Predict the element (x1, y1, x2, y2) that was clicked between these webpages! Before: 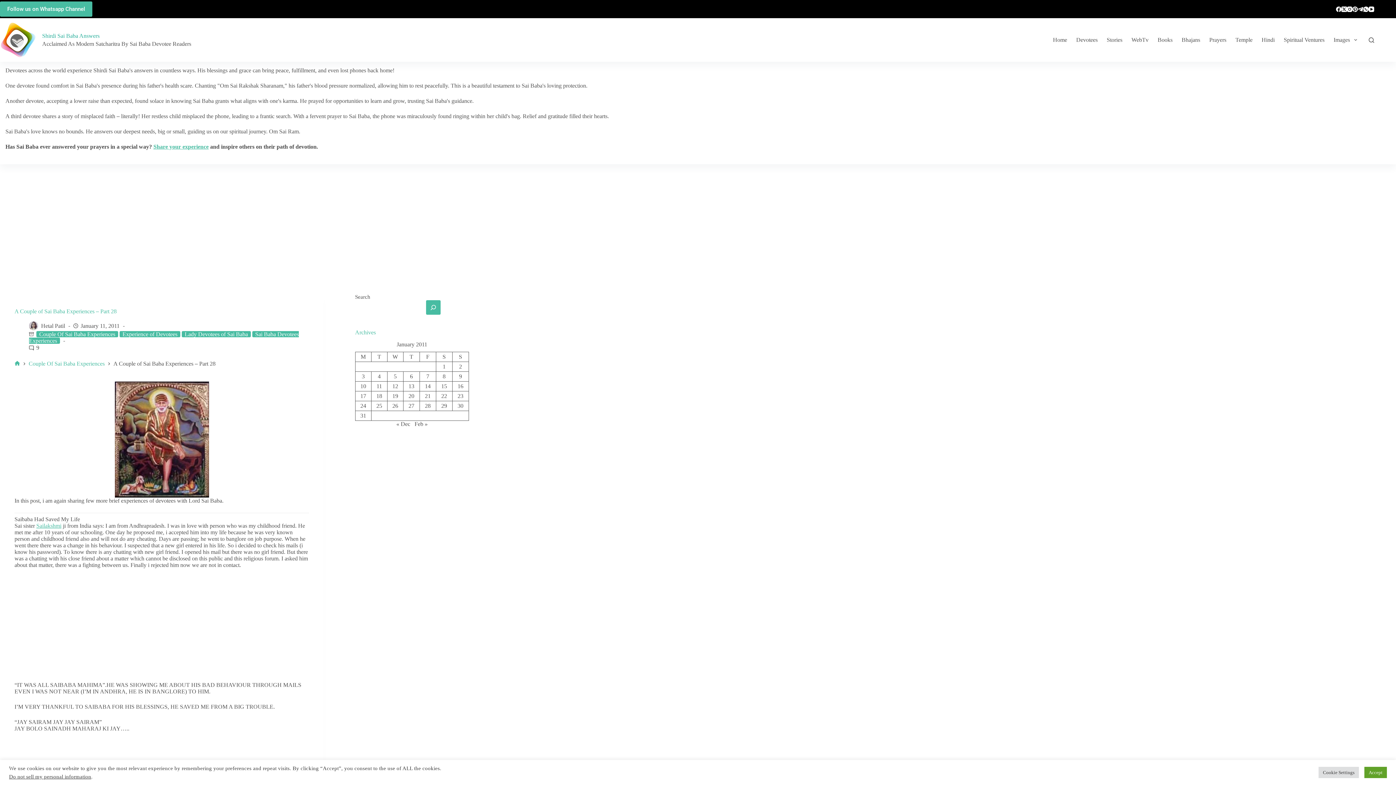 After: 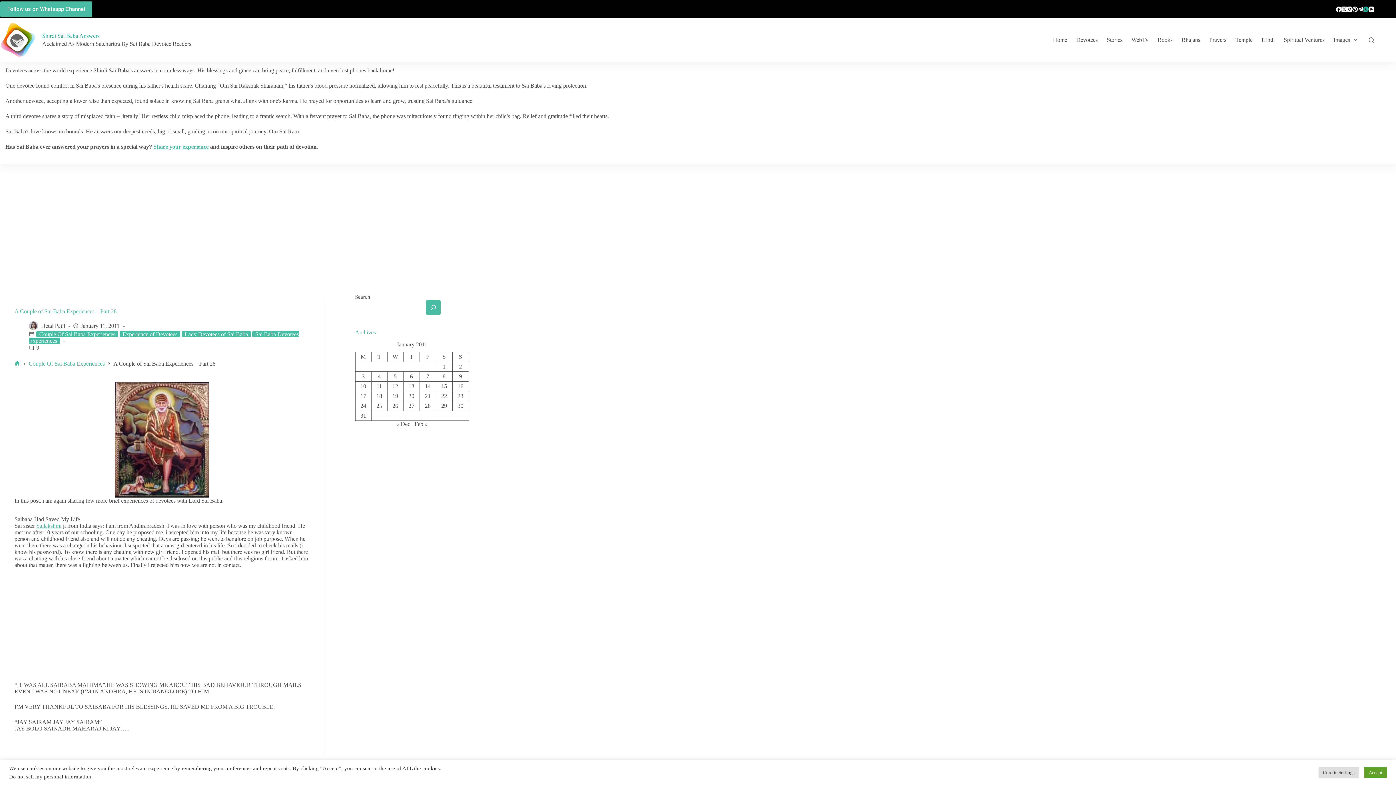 Action: bbox: (1363, 6, 1369, 11) label: WhatsApp